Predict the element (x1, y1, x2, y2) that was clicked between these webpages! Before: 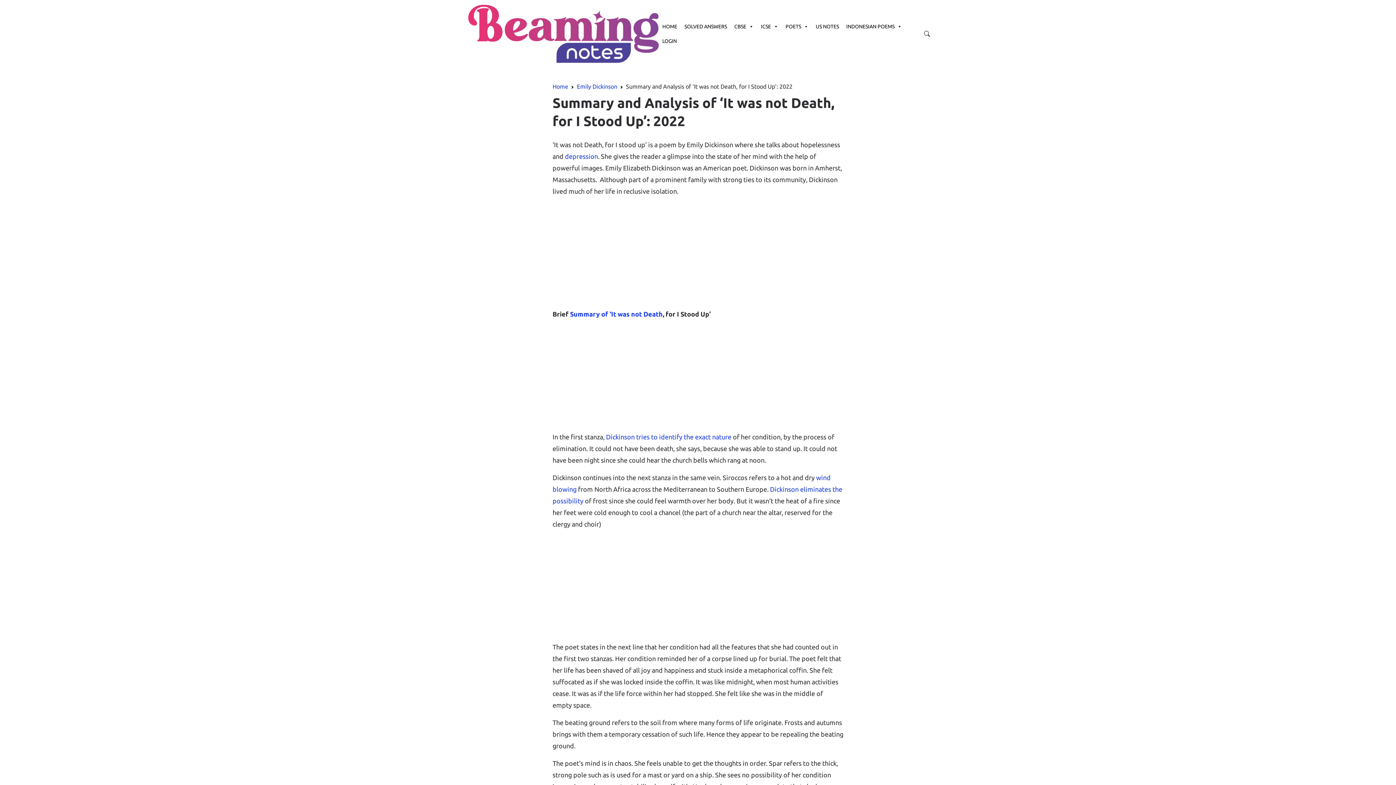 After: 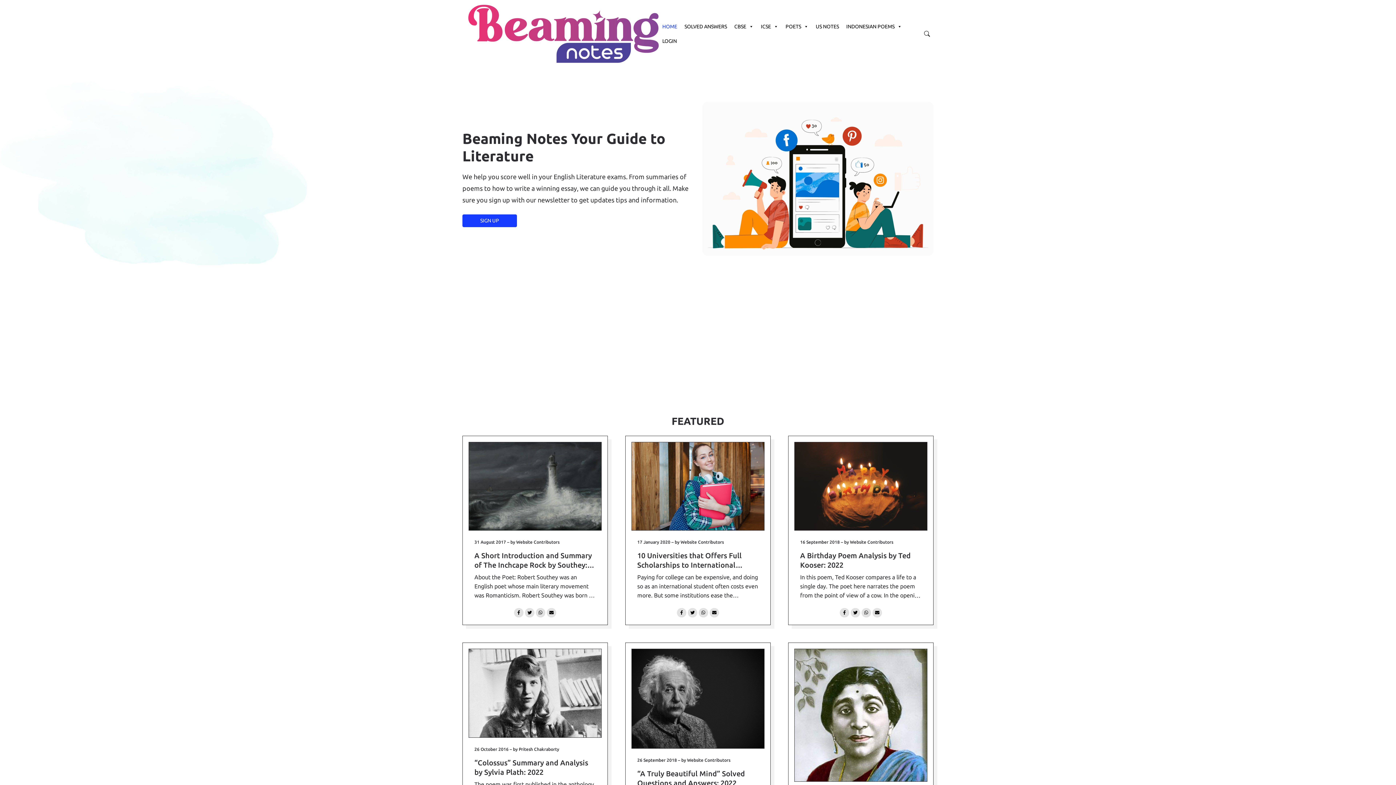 Action: bbox: (468, 2, 658, 64)